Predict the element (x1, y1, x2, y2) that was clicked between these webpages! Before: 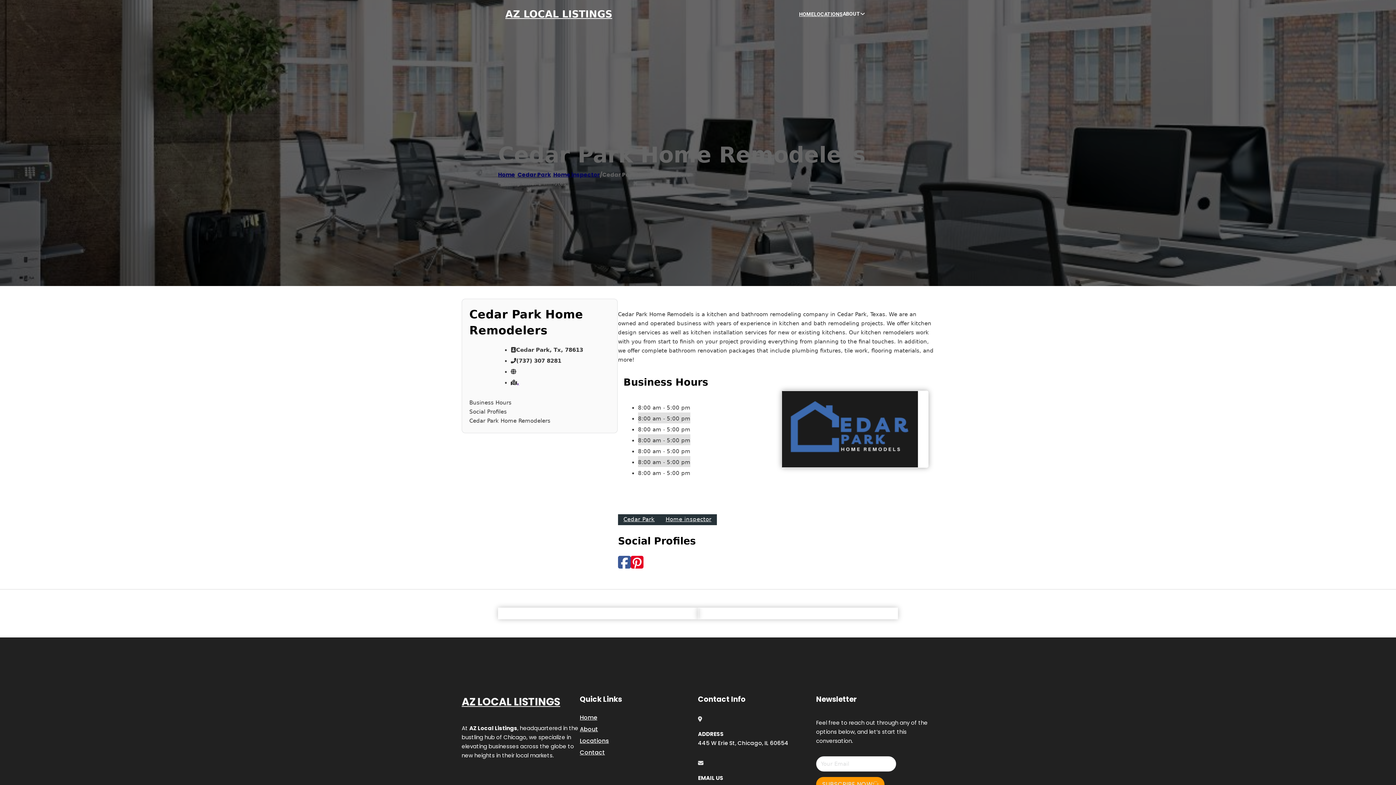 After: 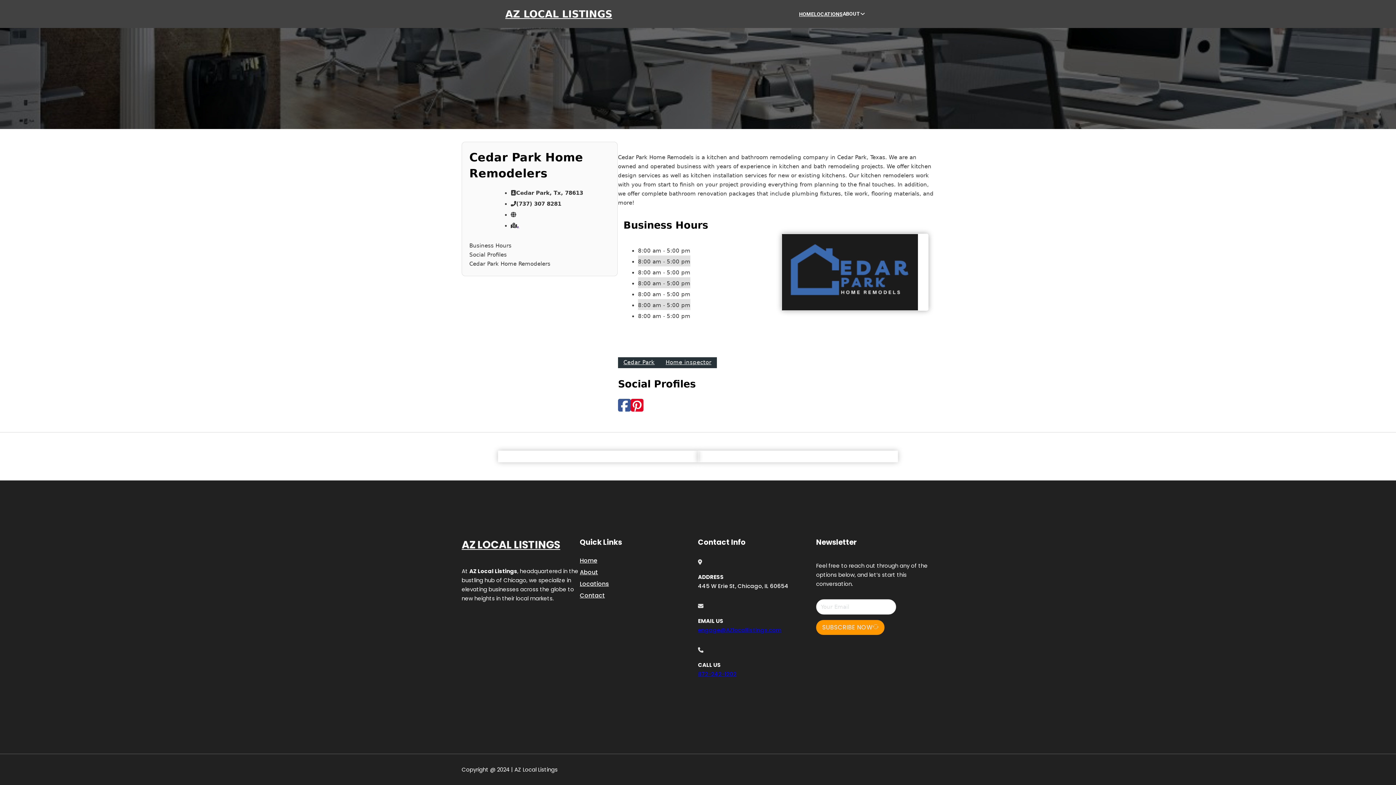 Action: bbox: (469, 398, 610, 407) label: Business Hours